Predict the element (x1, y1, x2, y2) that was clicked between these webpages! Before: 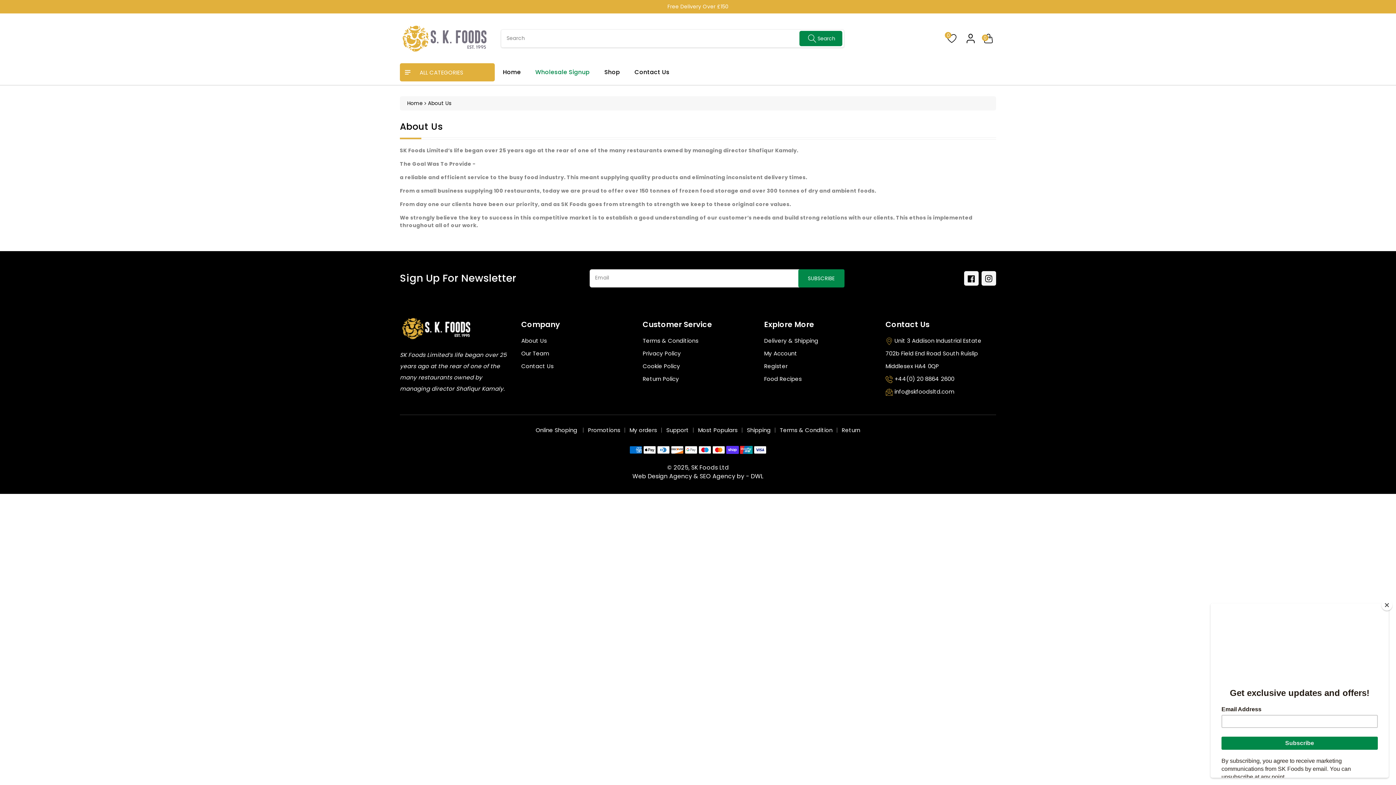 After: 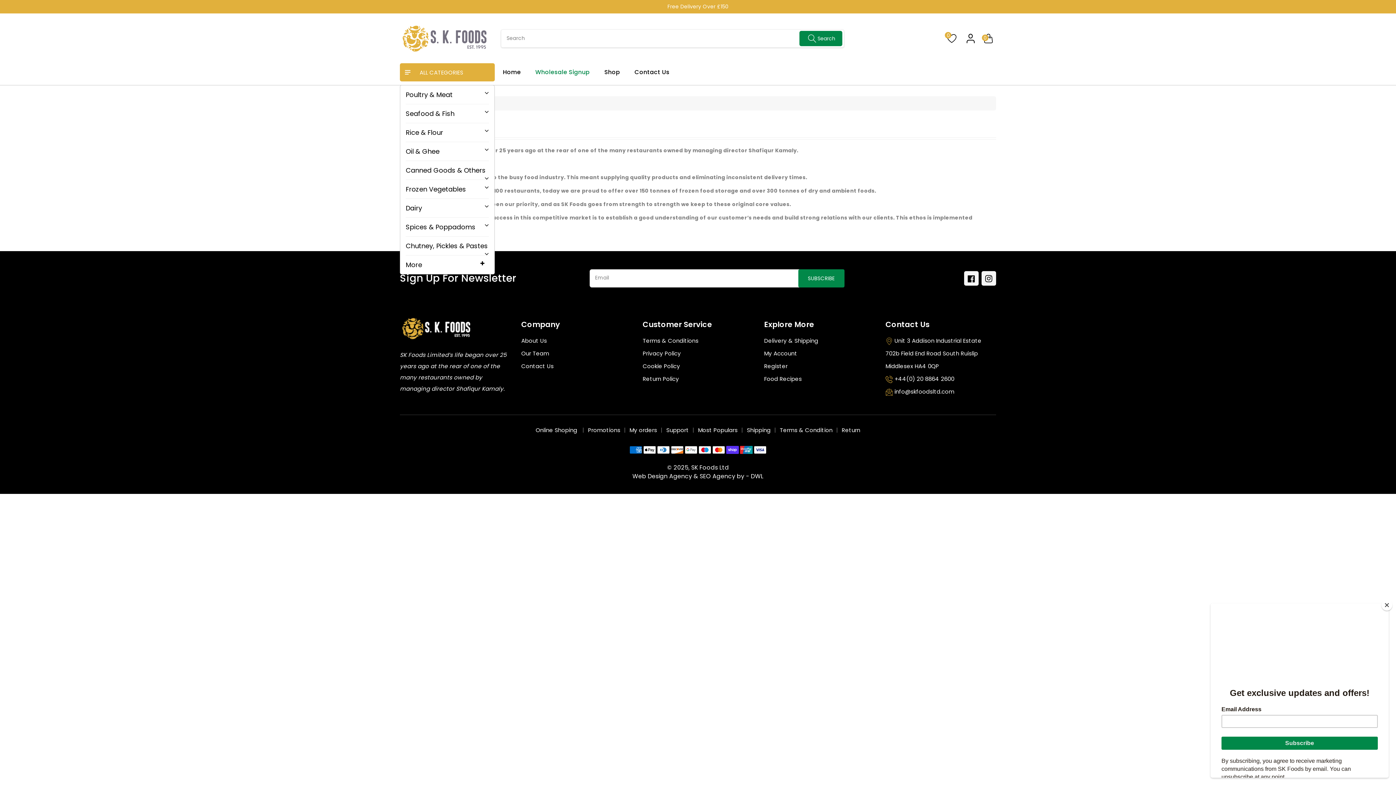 Action: label: Center Align bbox: (401, 66, 414, 78)